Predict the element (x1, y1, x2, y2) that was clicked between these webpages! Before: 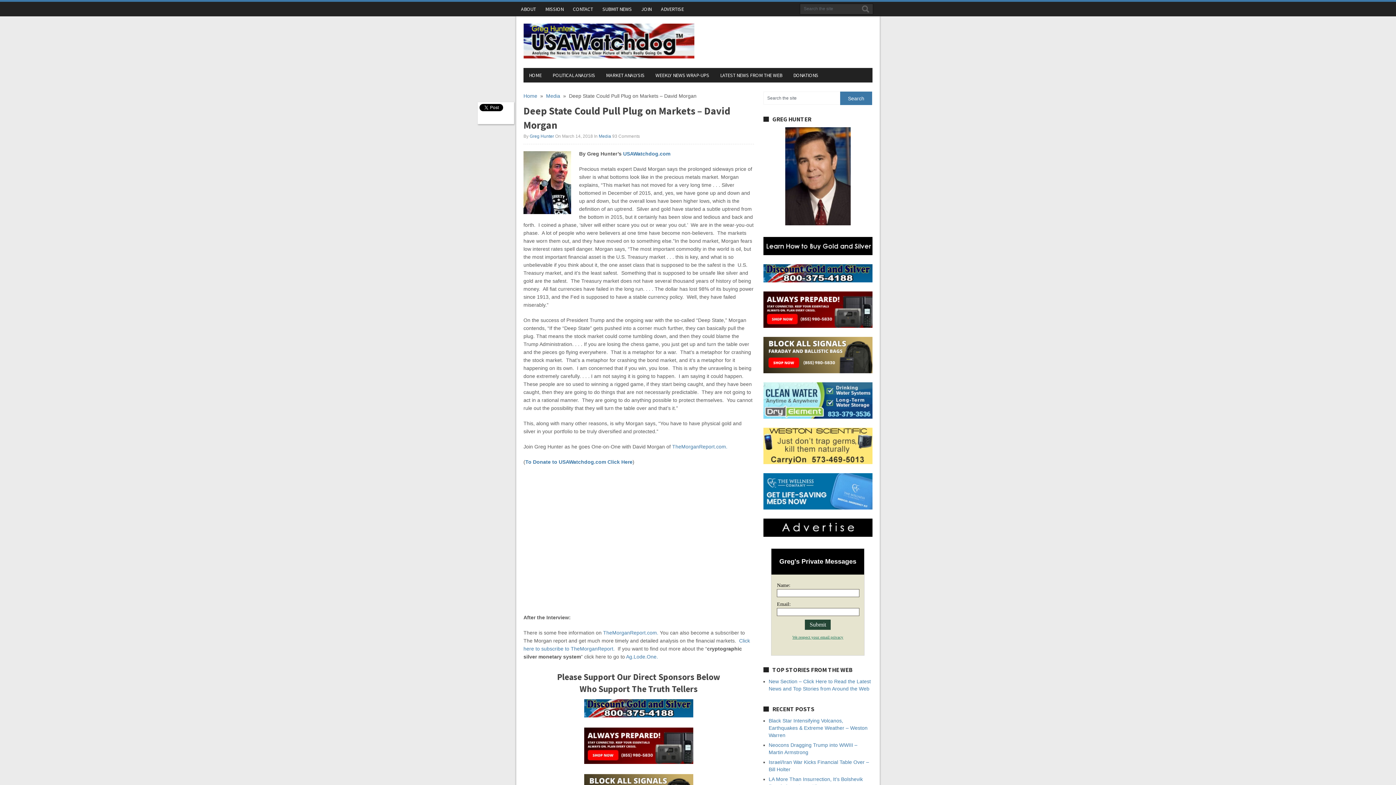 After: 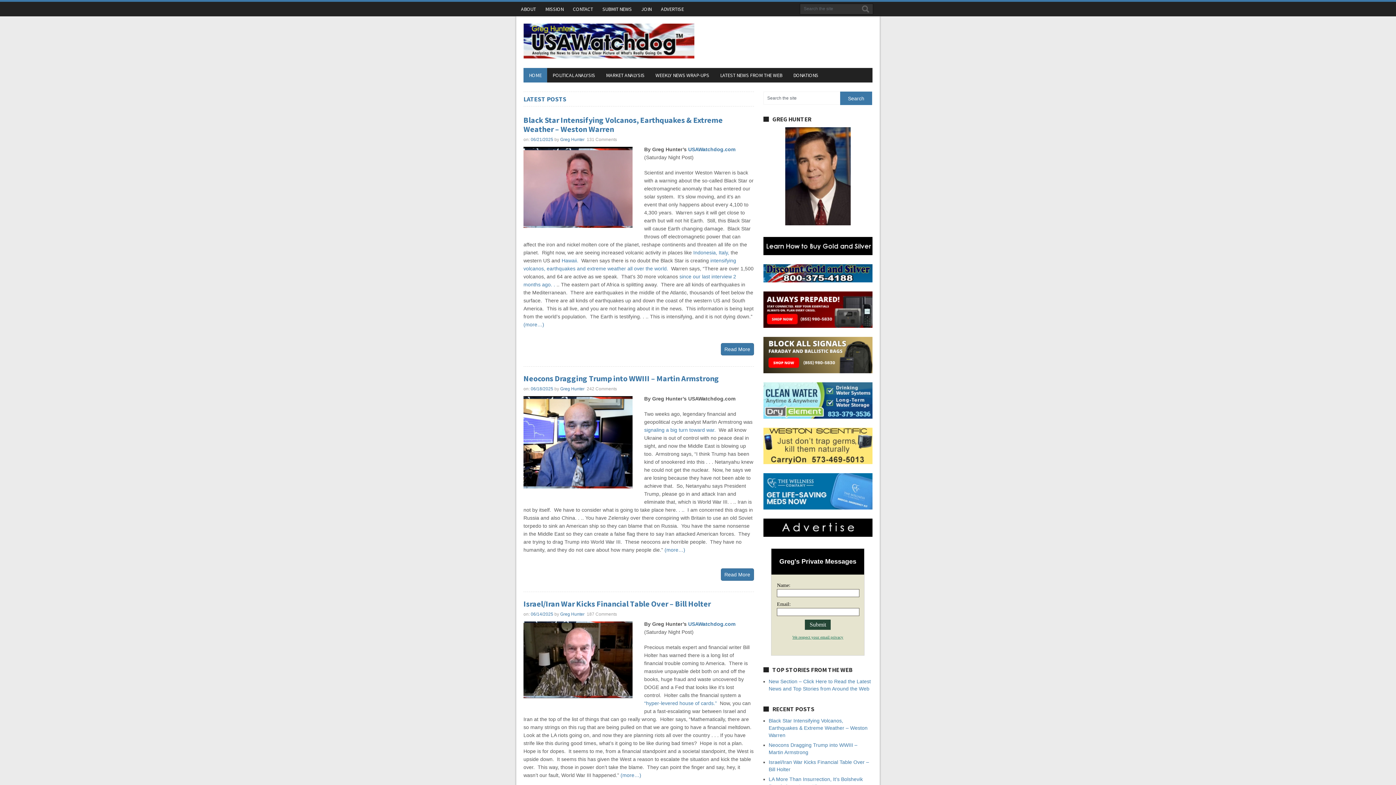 Action: bbox: (623, 150, 670, 156) label: USAWatchdog.com